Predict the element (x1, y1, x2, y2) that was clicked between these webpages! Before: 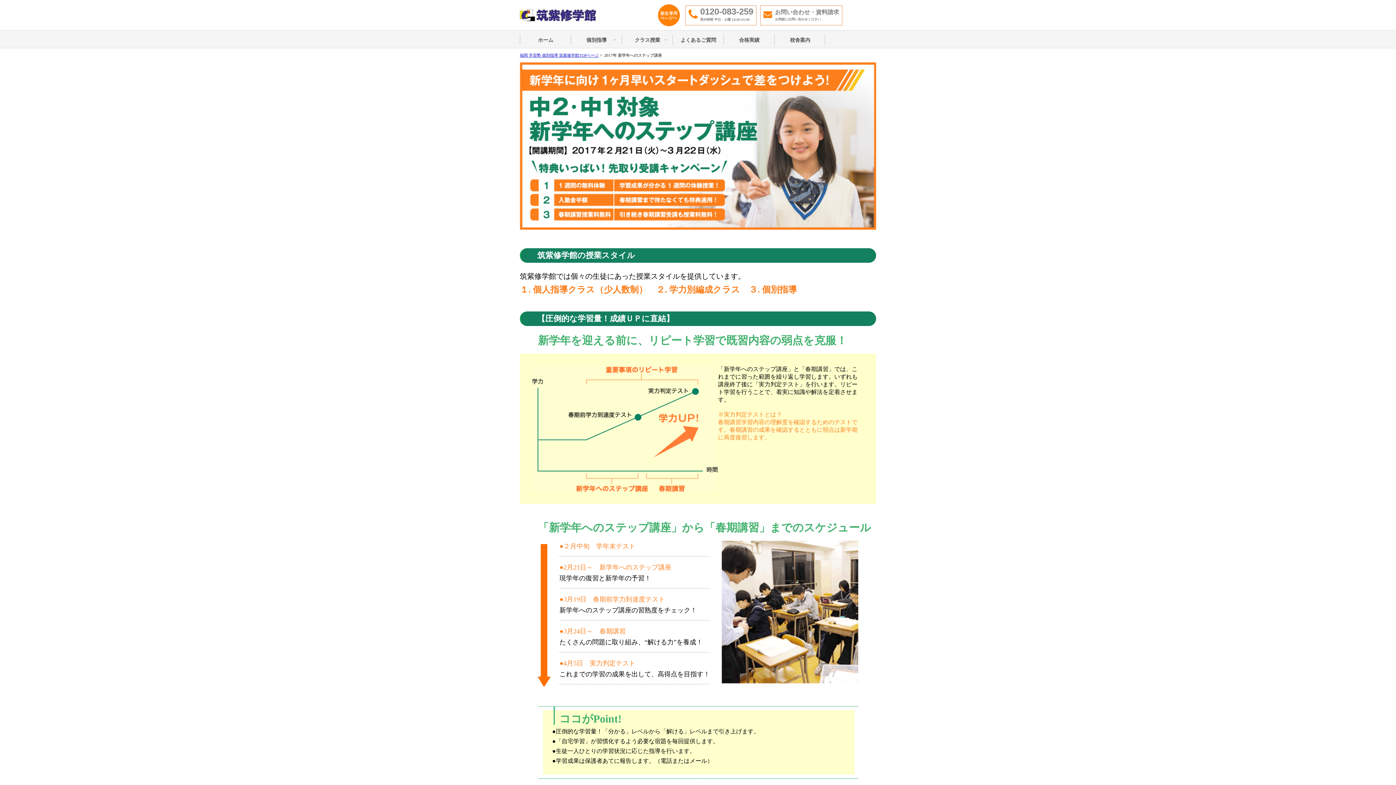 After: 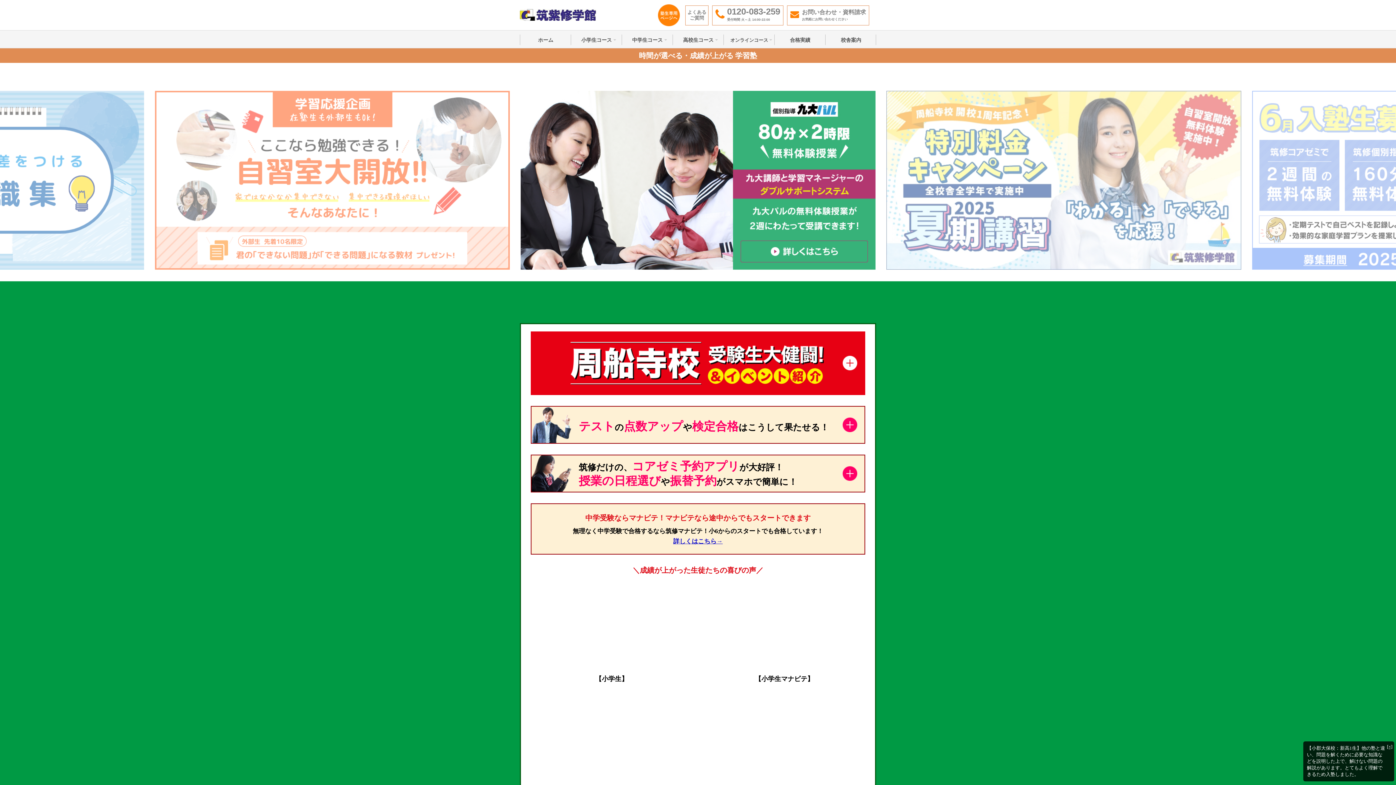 Action: bbox: (520, 9, 596, 21) label: 福岡の学習塾　筑紫修学館